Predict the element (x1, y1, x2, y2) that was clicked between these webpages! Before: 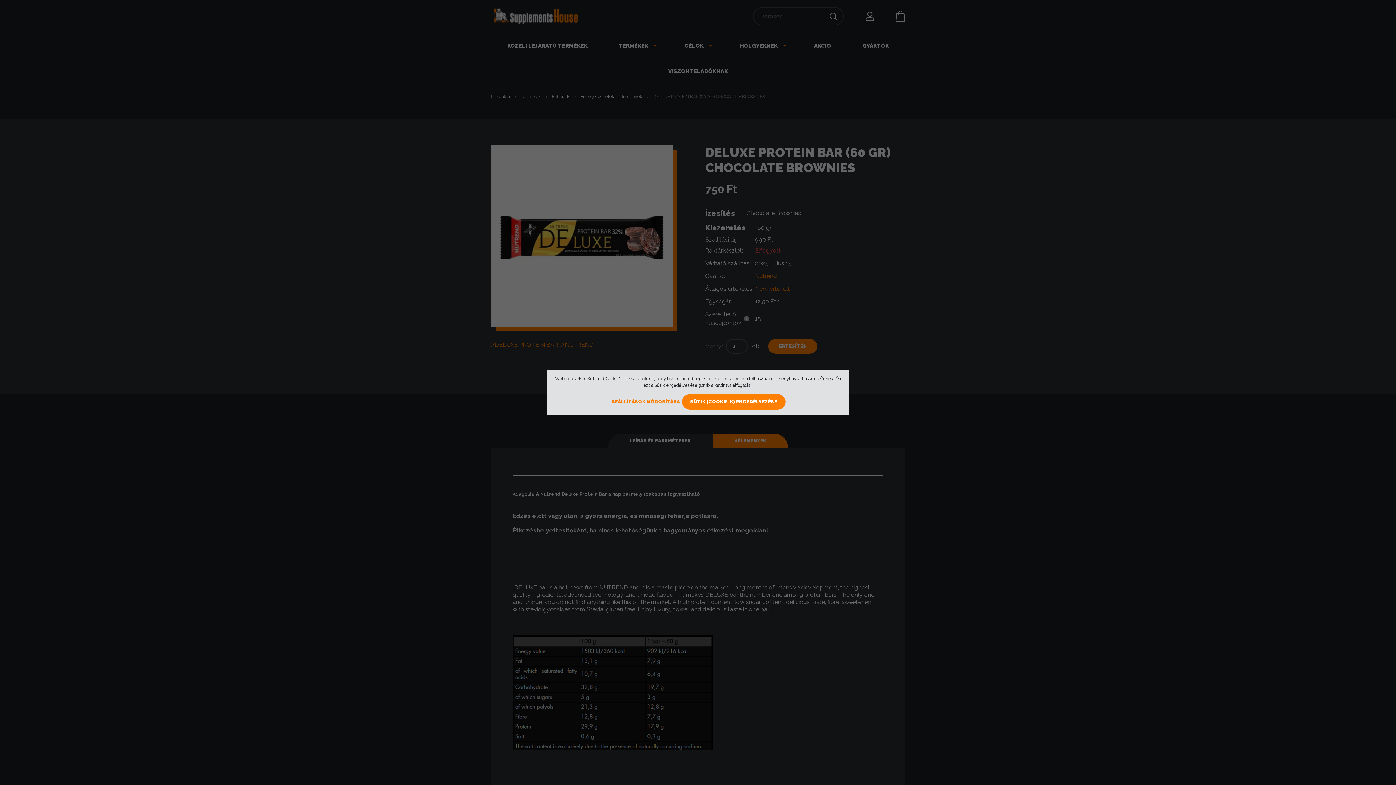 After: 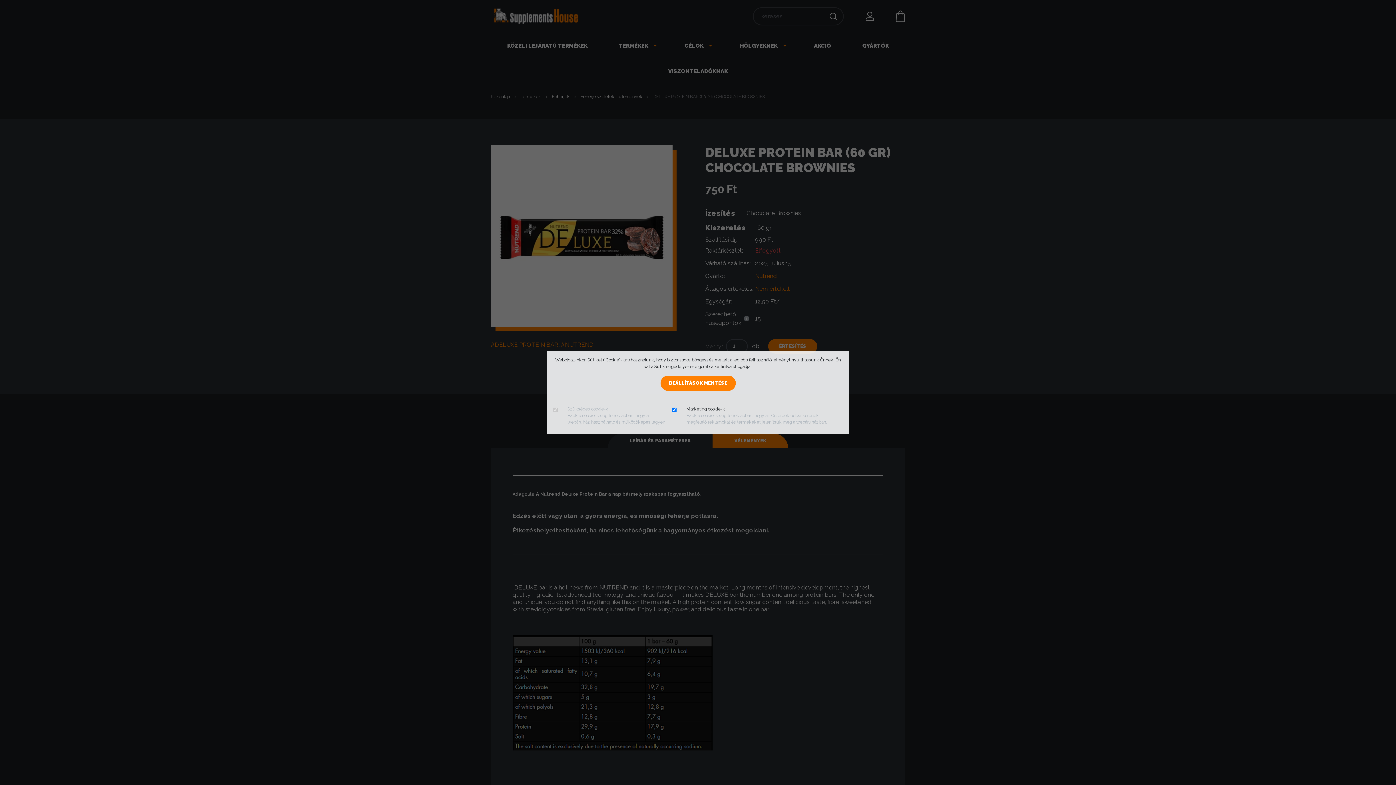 Action: label: BEÁLLÍTÁSOK MÓDOSÍTÁSA bbox: (610, 394, 680, 409)